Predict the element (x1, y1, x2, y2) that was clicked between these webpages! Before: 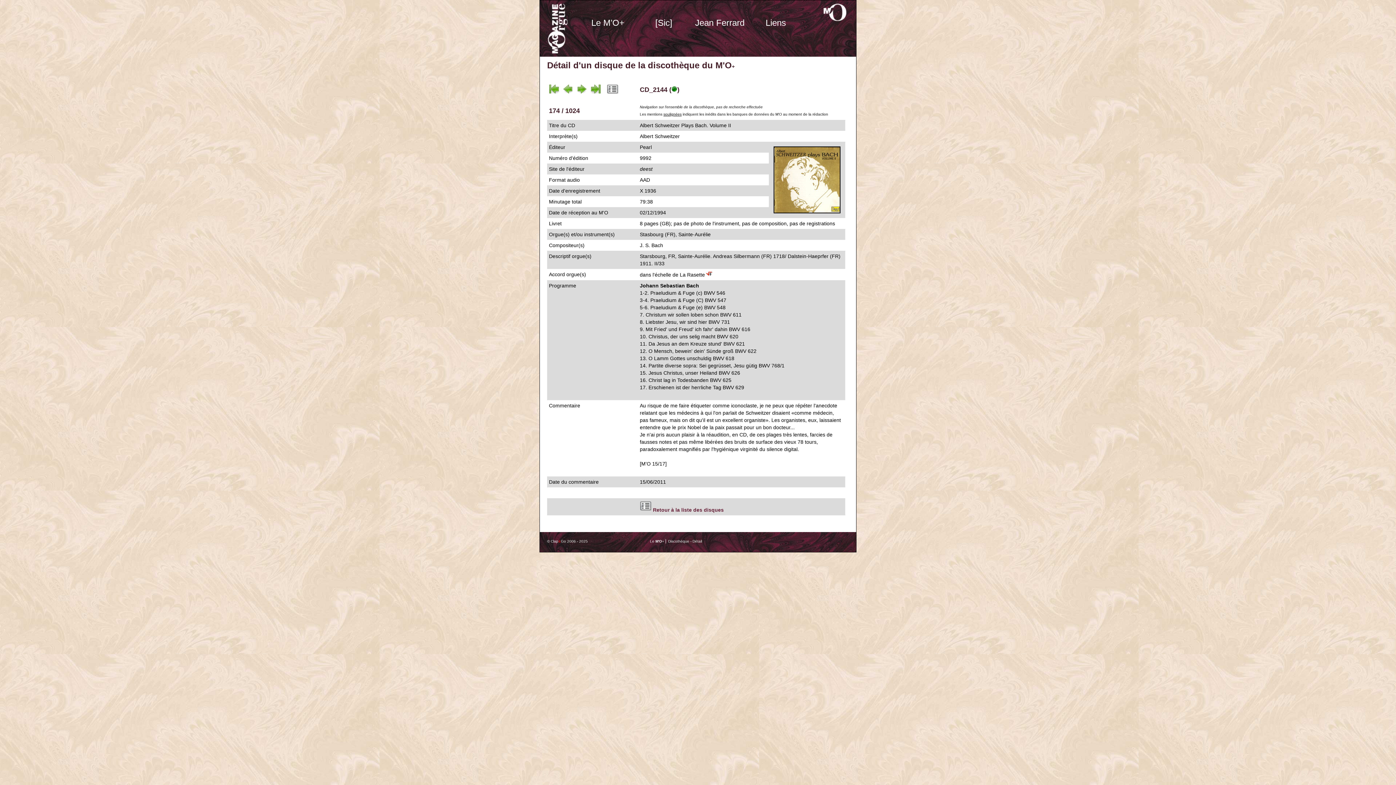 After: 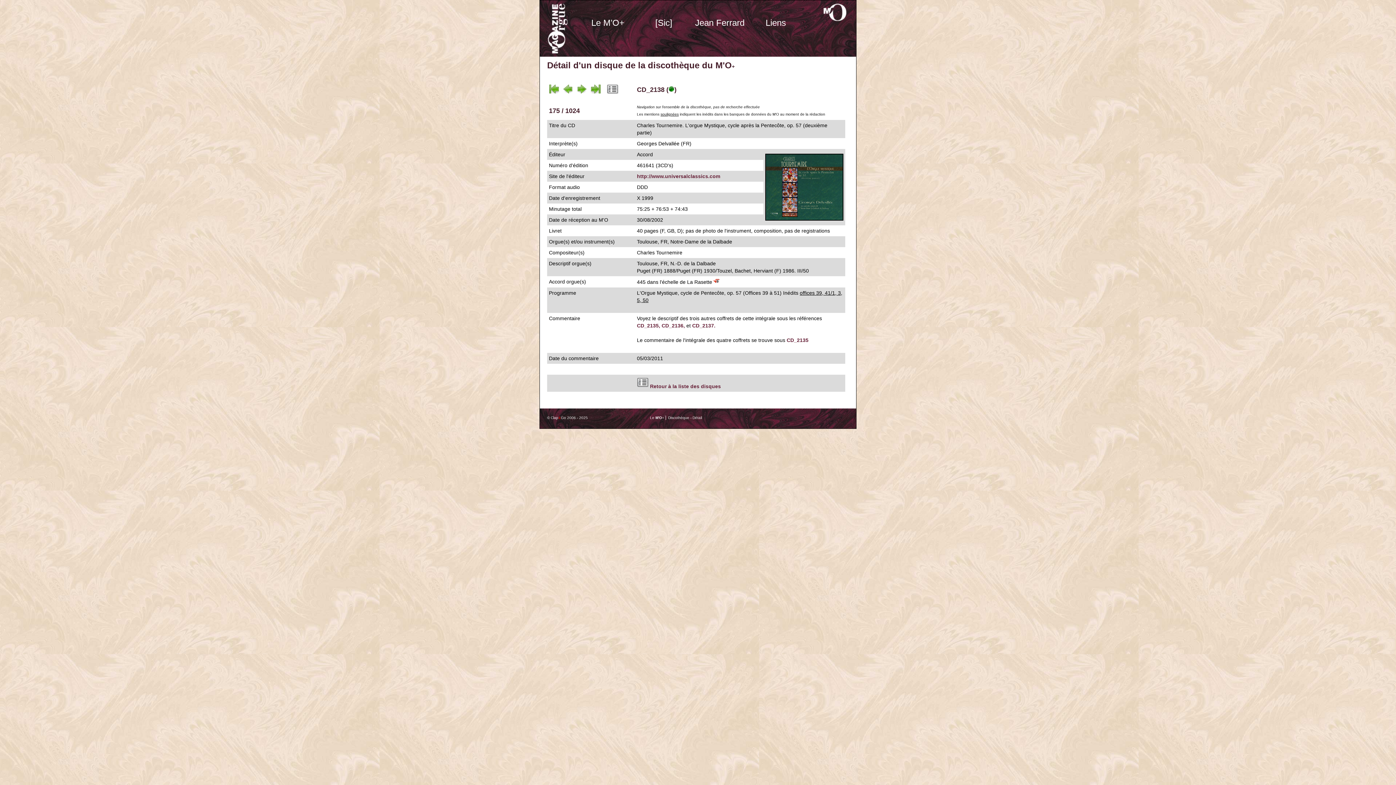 Action: bbox: (576, 89, 587, 96)